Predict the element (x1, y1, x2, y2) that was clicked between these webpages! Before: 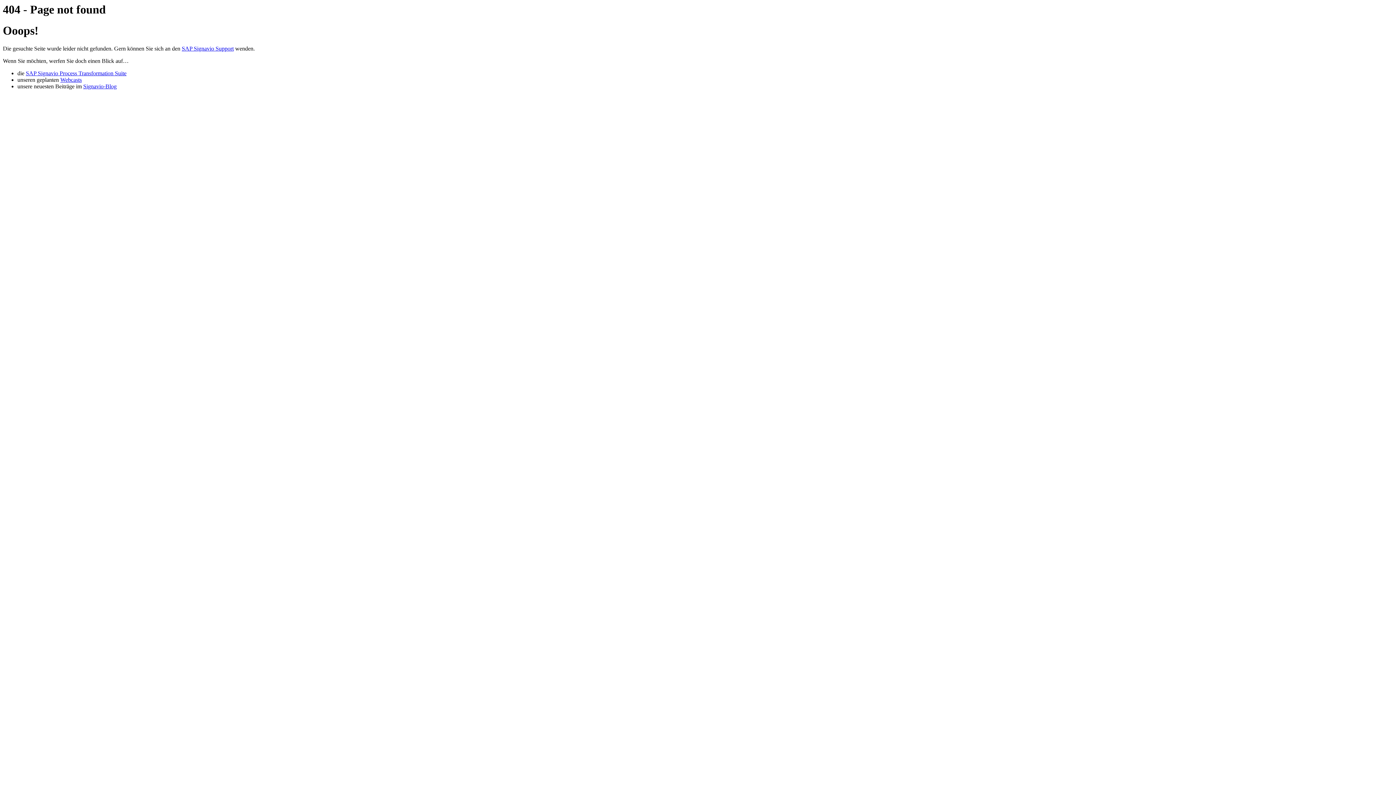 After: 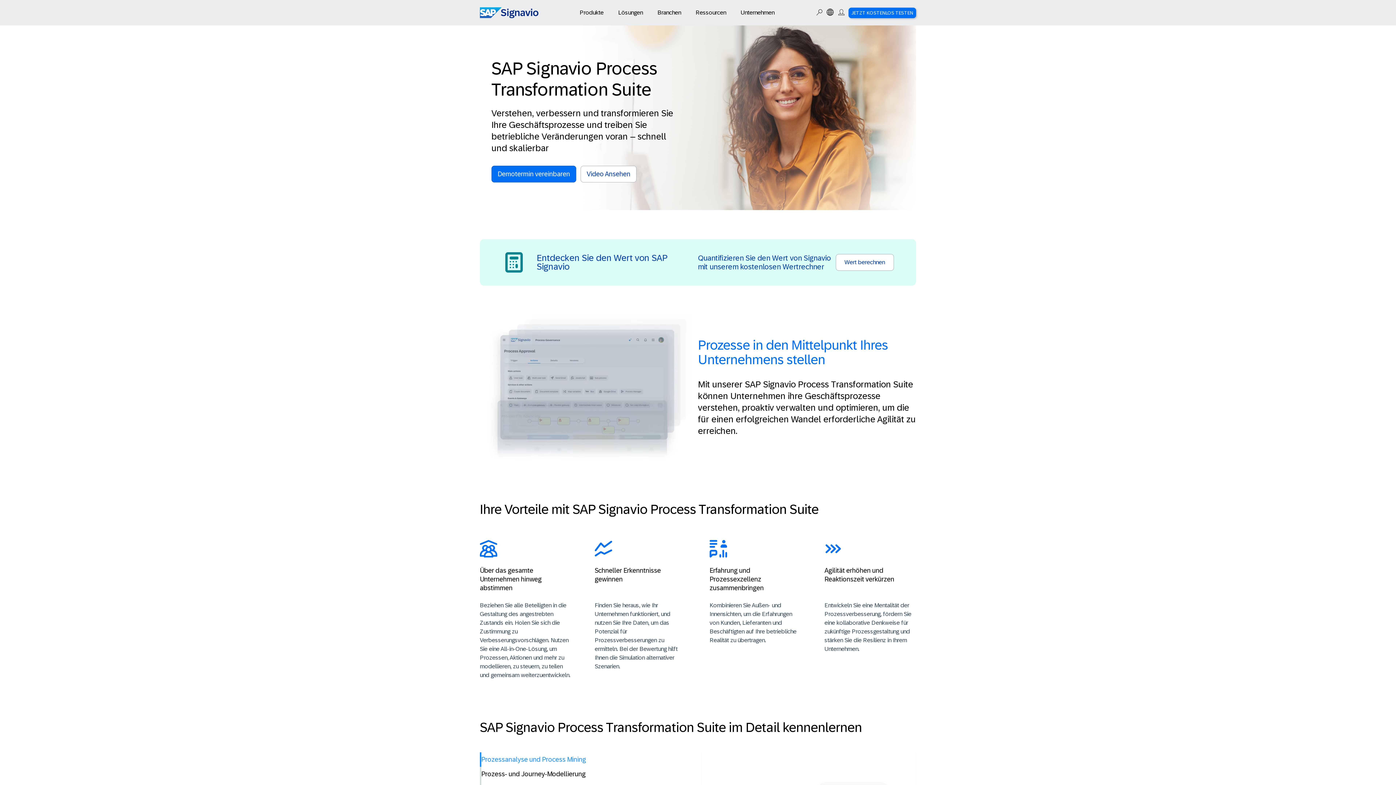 Action: bbox: (25, 70, 126, 76) label: SAP Signavio Process Transformation Suite